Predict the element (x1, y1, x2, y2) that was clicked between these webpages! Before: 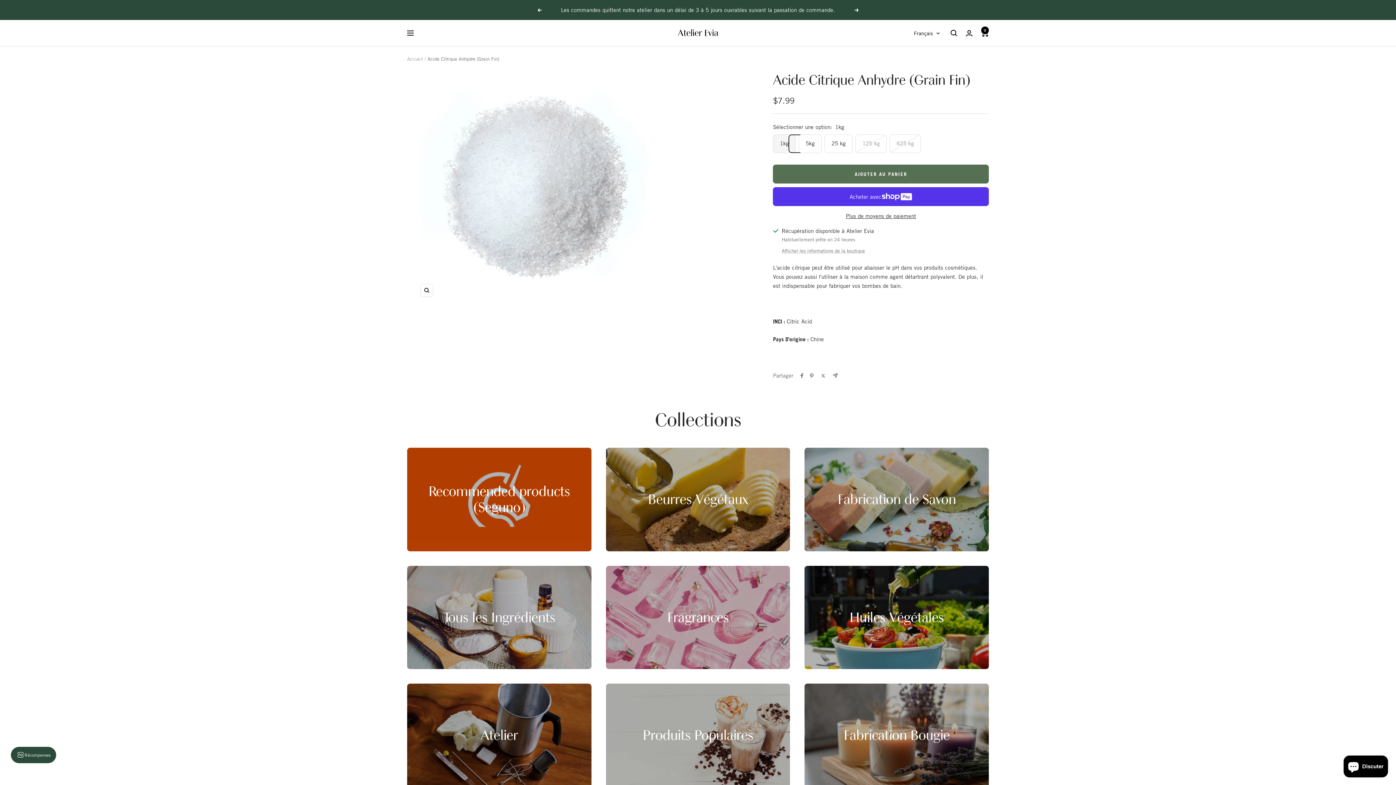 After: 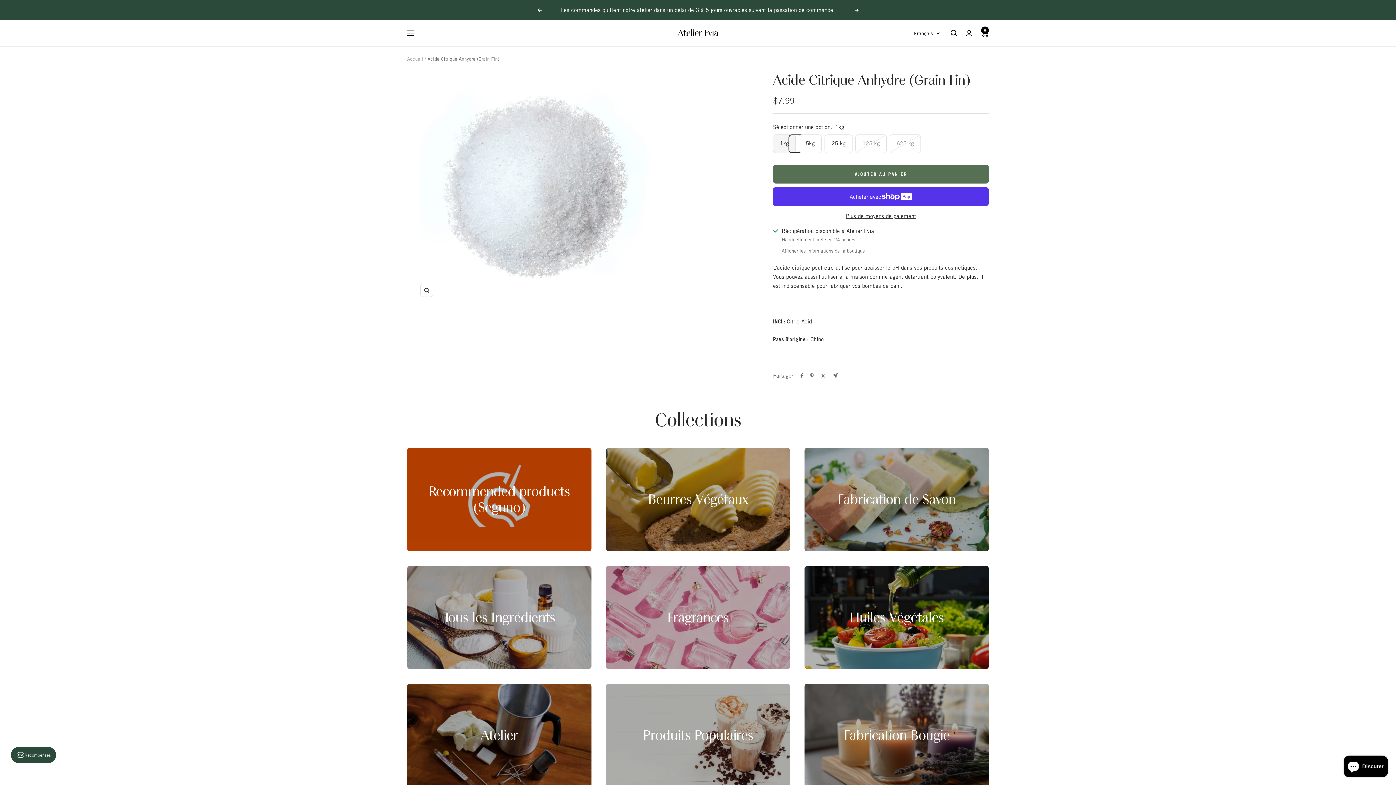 Action: label: Précédent bbox: (537, 8, 541, 11)